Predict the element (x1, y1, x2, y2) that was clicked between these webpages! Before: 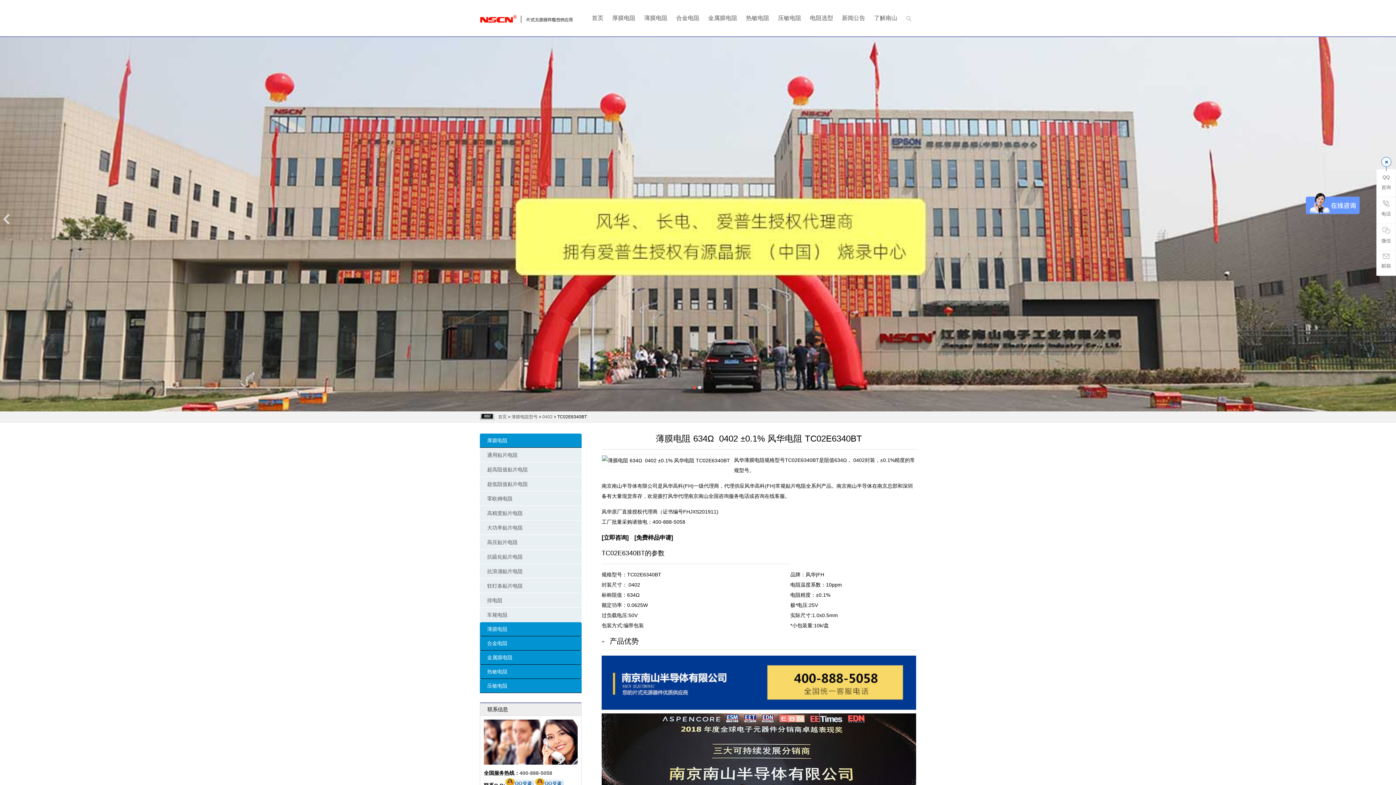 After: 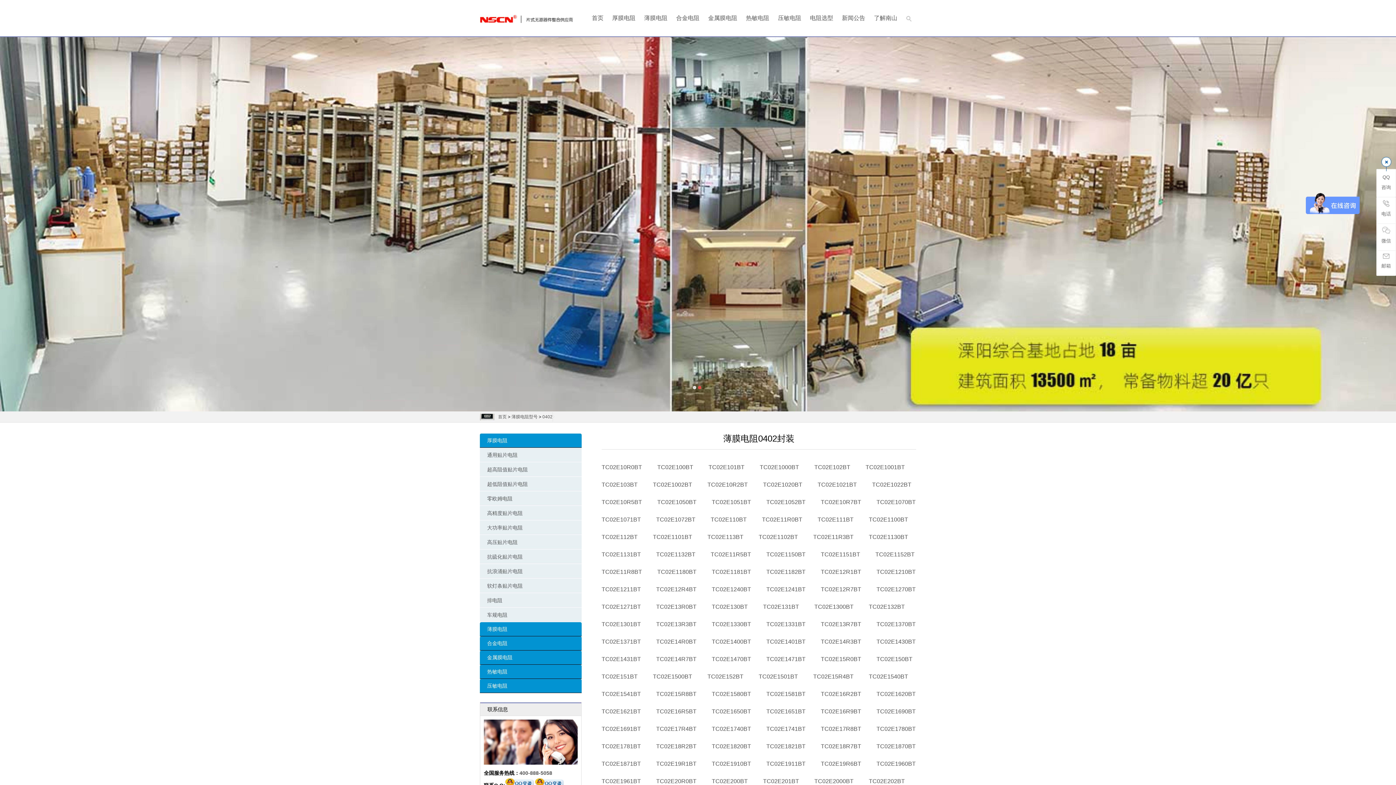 Action: bbox: (542, 414, 552, 419) label: 0402